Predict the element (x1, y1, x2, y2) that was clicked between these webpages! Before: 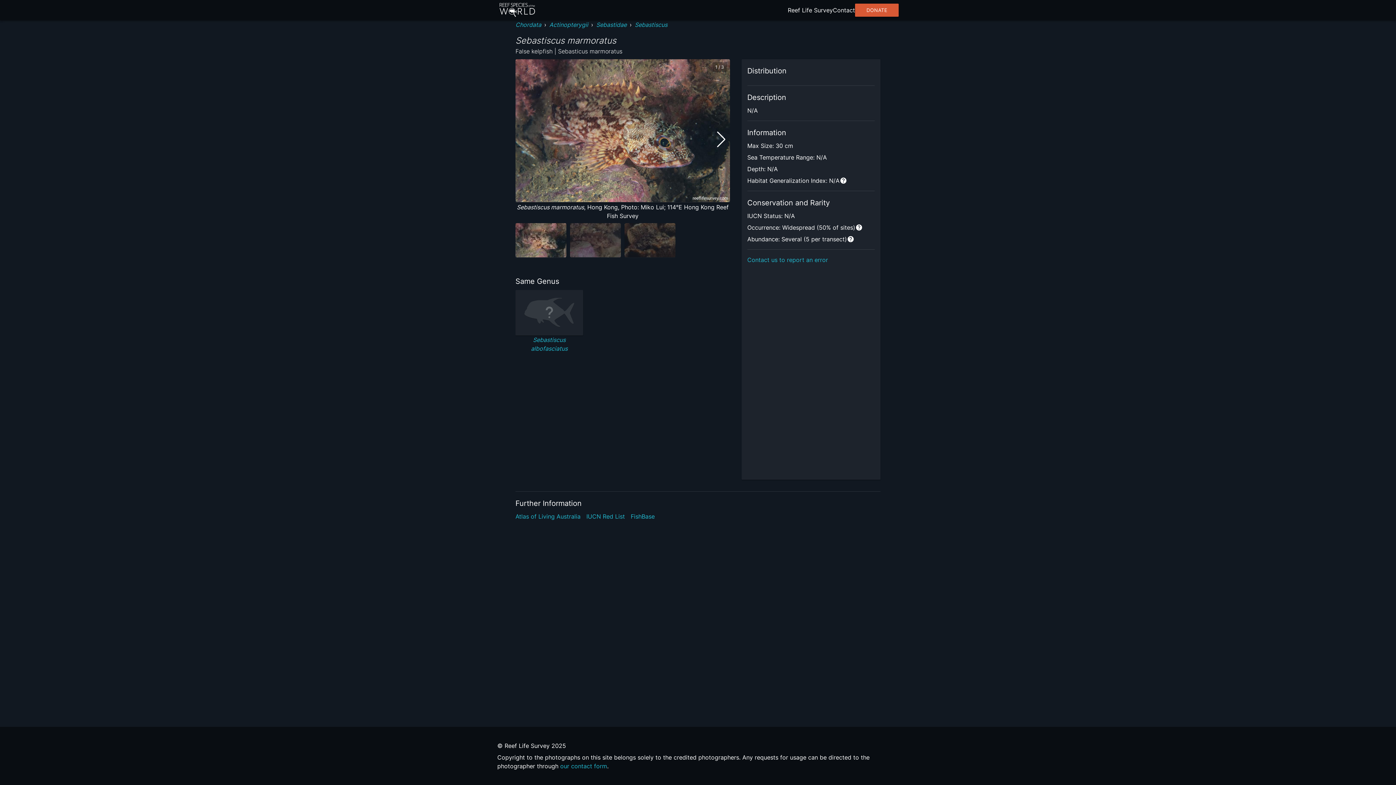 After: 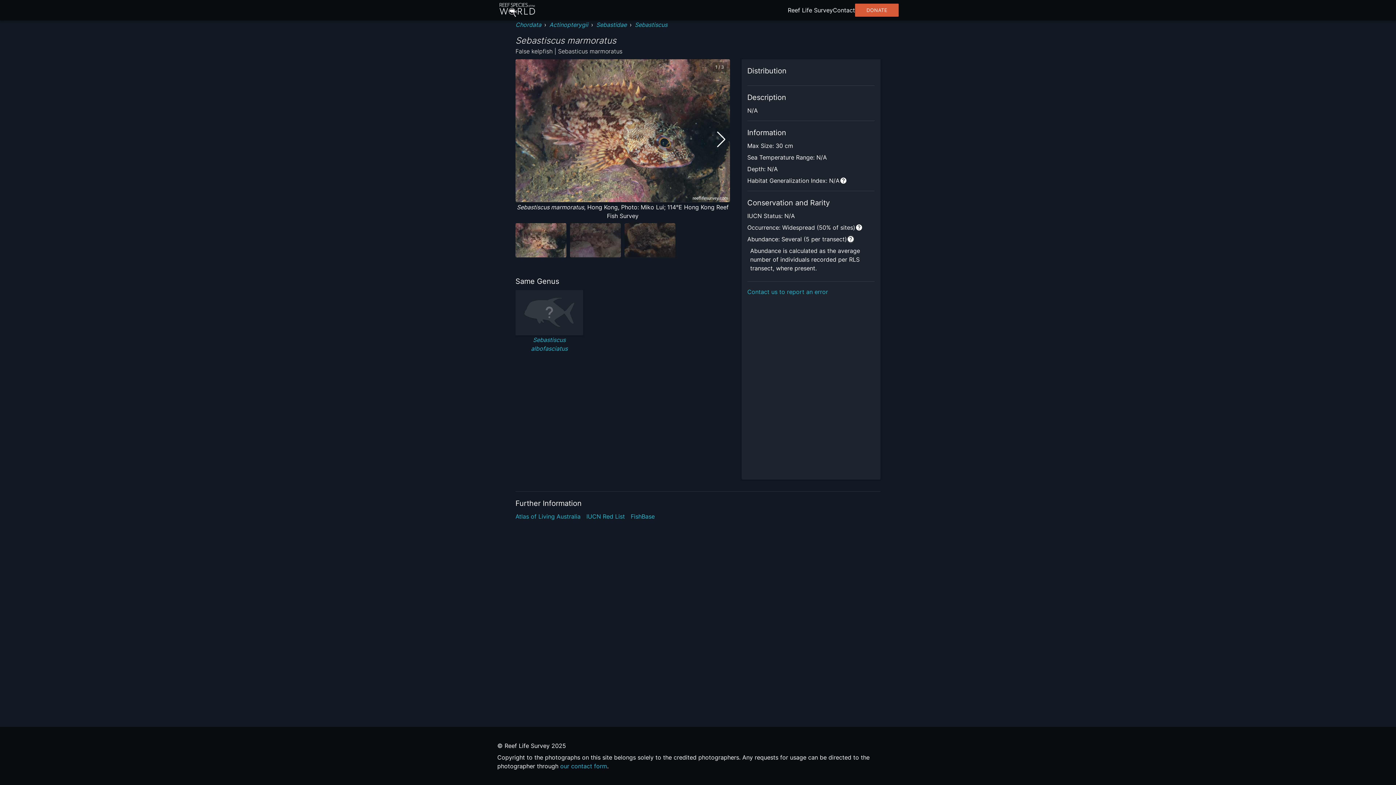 Action: bbox: (847, 234, 854, 243) label: more information